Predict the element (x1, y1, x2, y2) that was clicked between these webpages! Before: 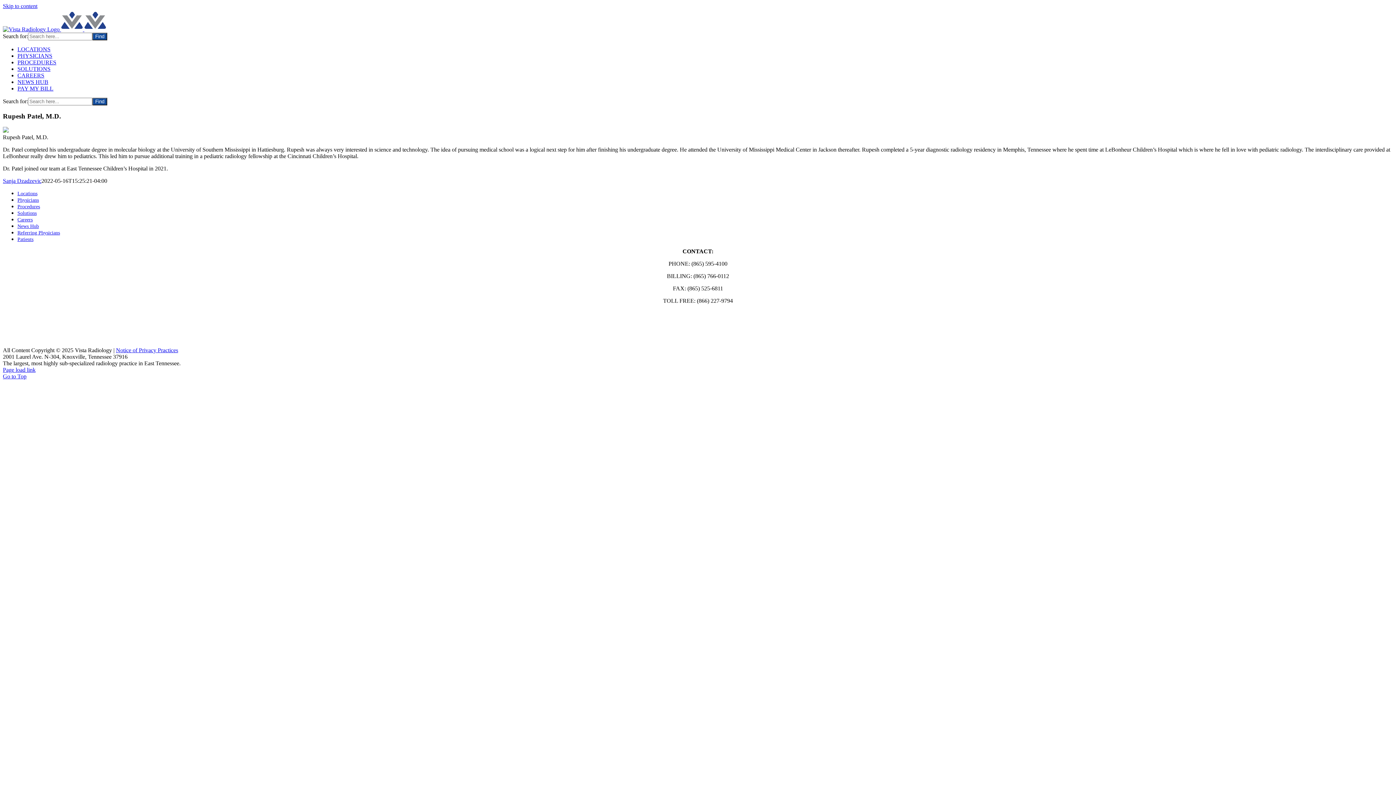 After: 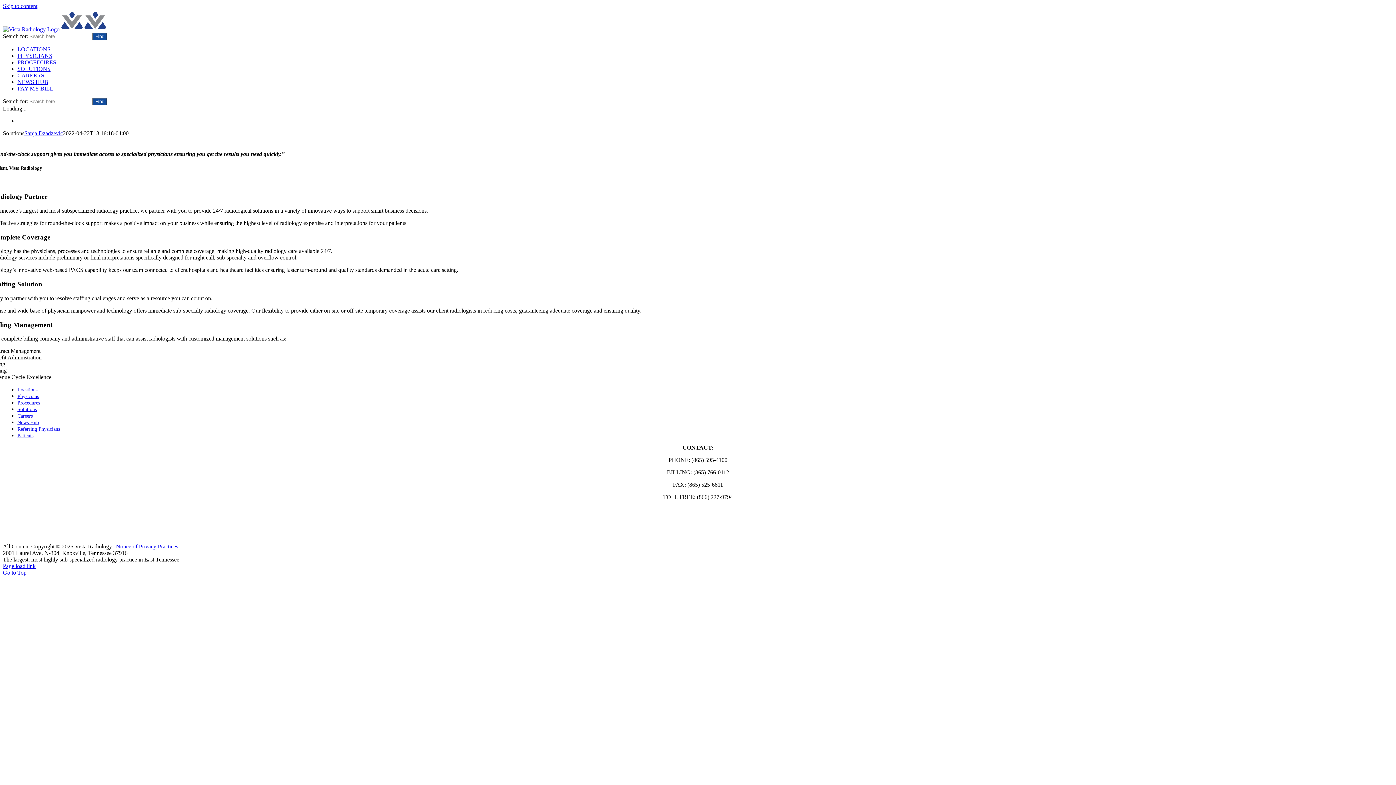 Action: bbox: (17, 65, 50, 72) label: SOLUTIONS